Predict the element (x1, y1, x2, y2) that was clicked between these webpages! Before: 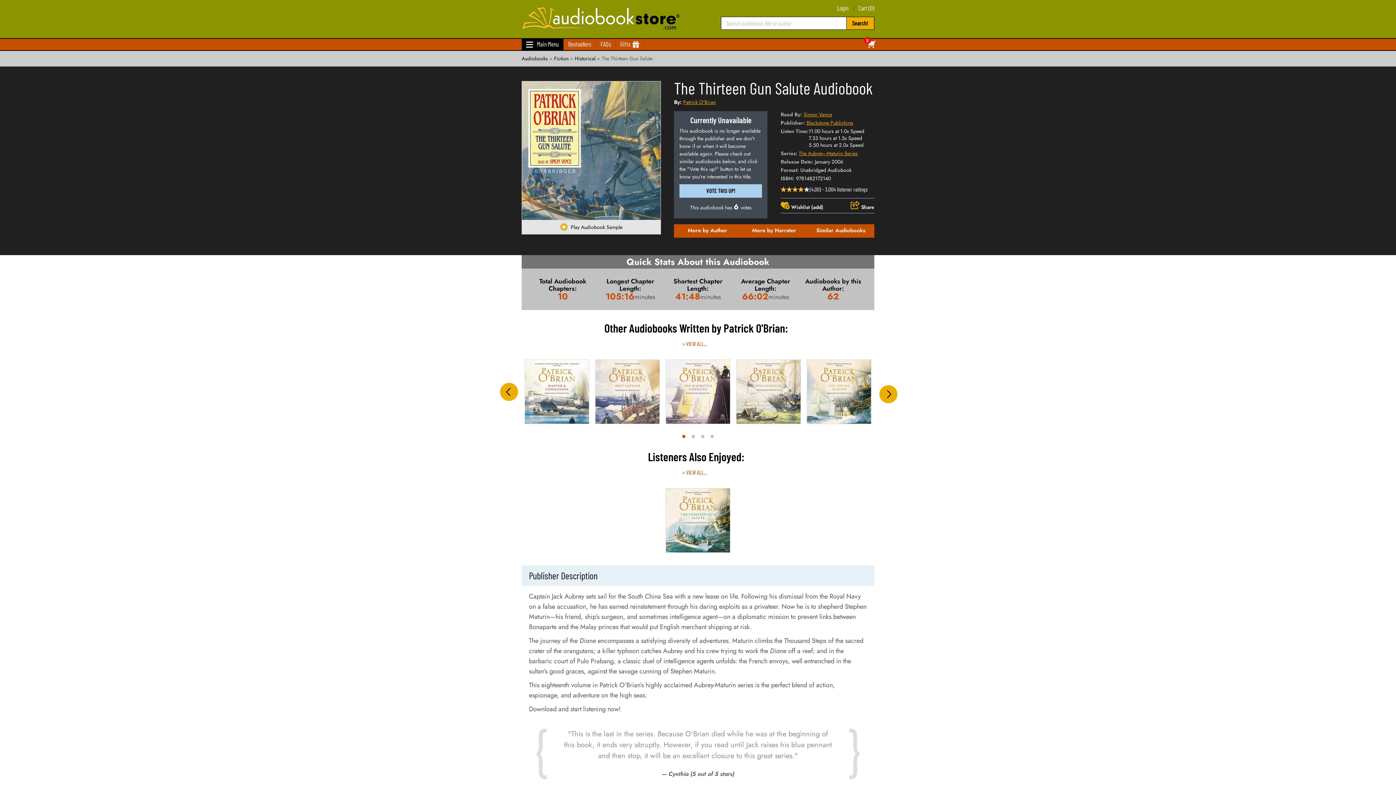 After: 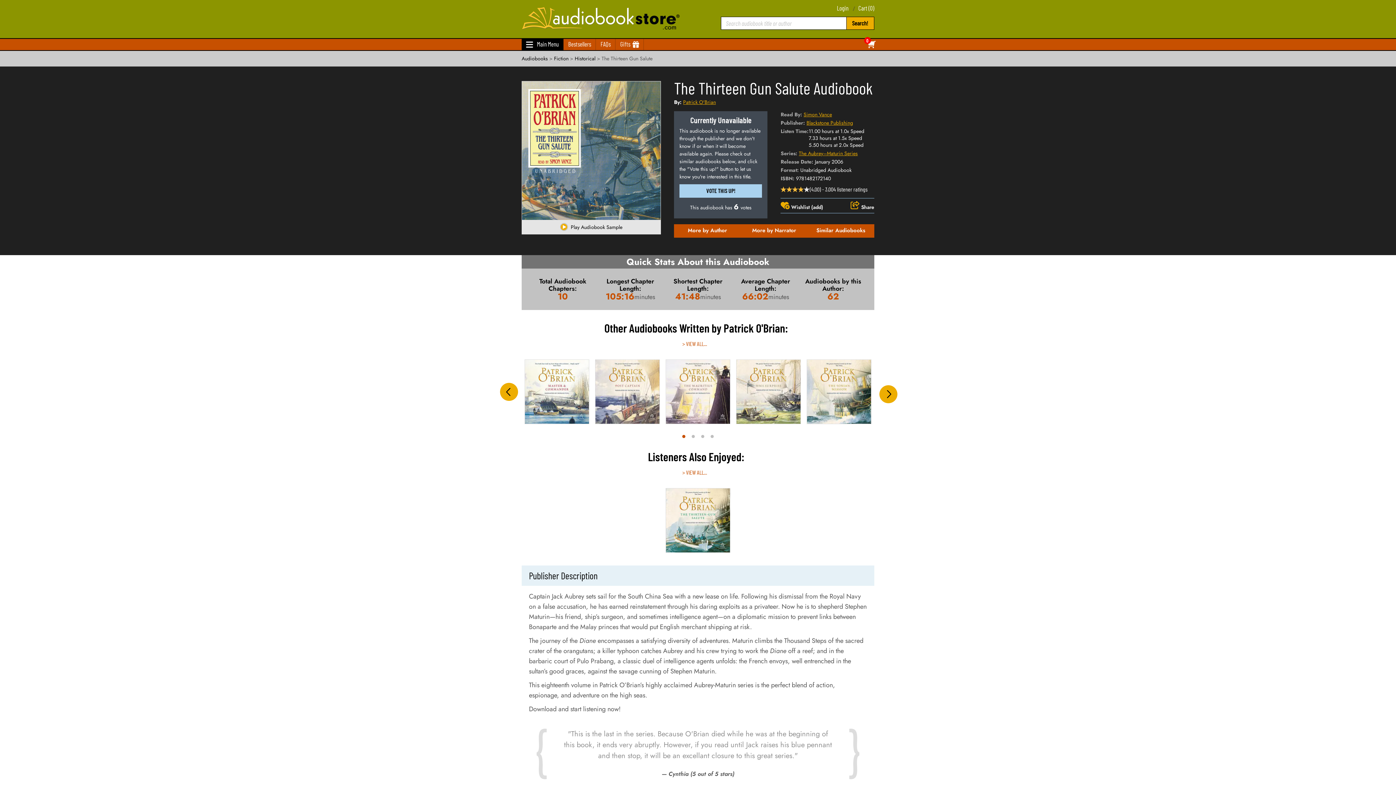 Action: bbox: (680, 433, 687, 440) label: 1